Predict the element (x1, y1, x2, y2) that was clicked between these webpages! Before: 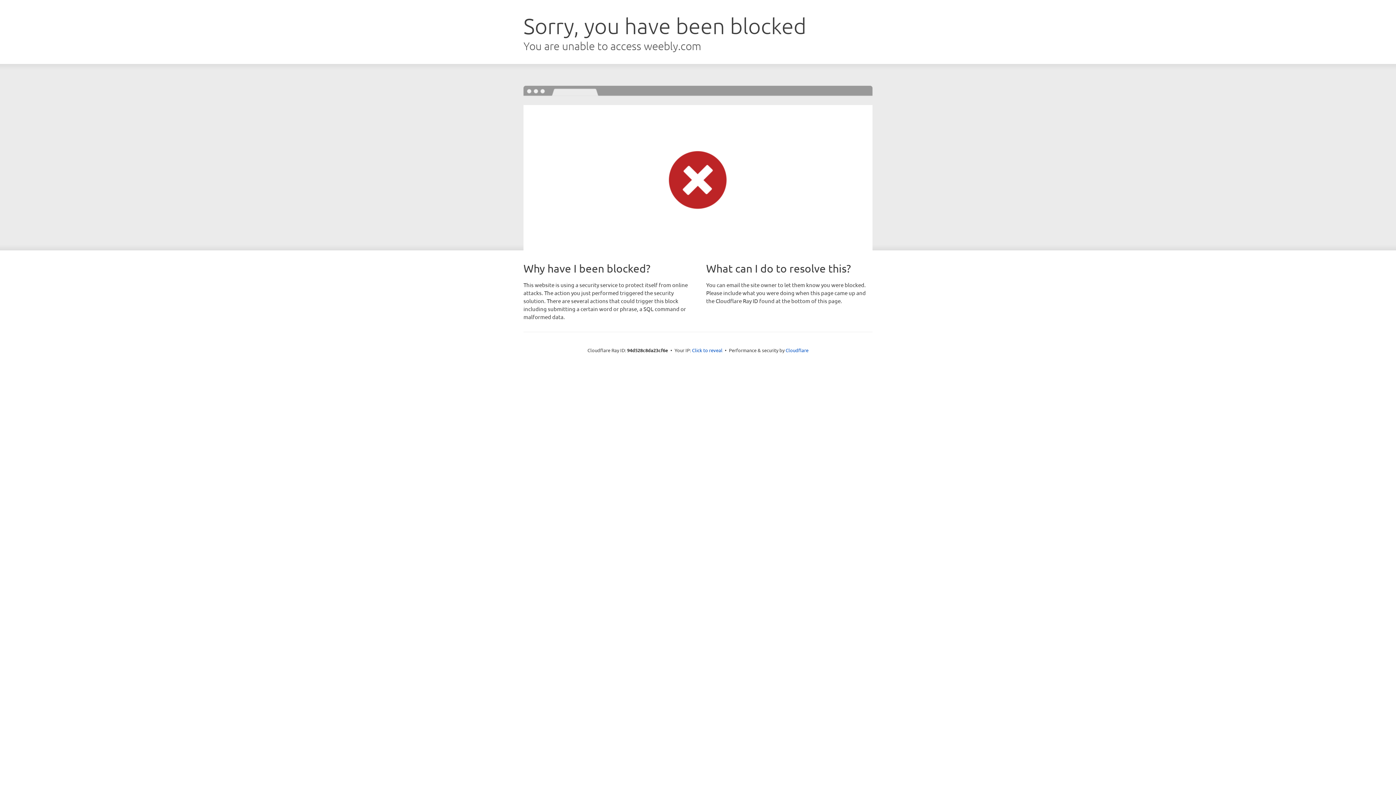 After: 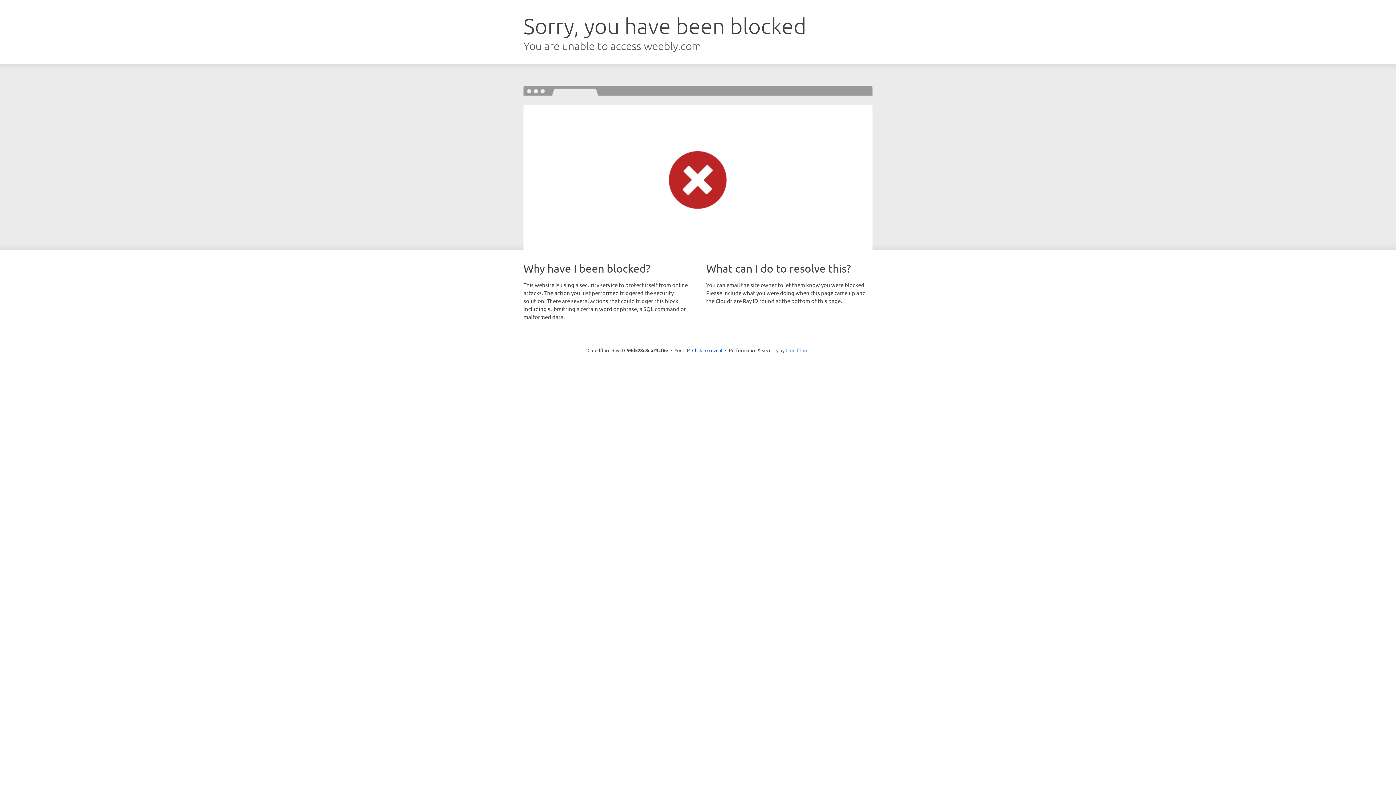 Action: label: Cloudflare bbox: (785, 347, 808, 353)